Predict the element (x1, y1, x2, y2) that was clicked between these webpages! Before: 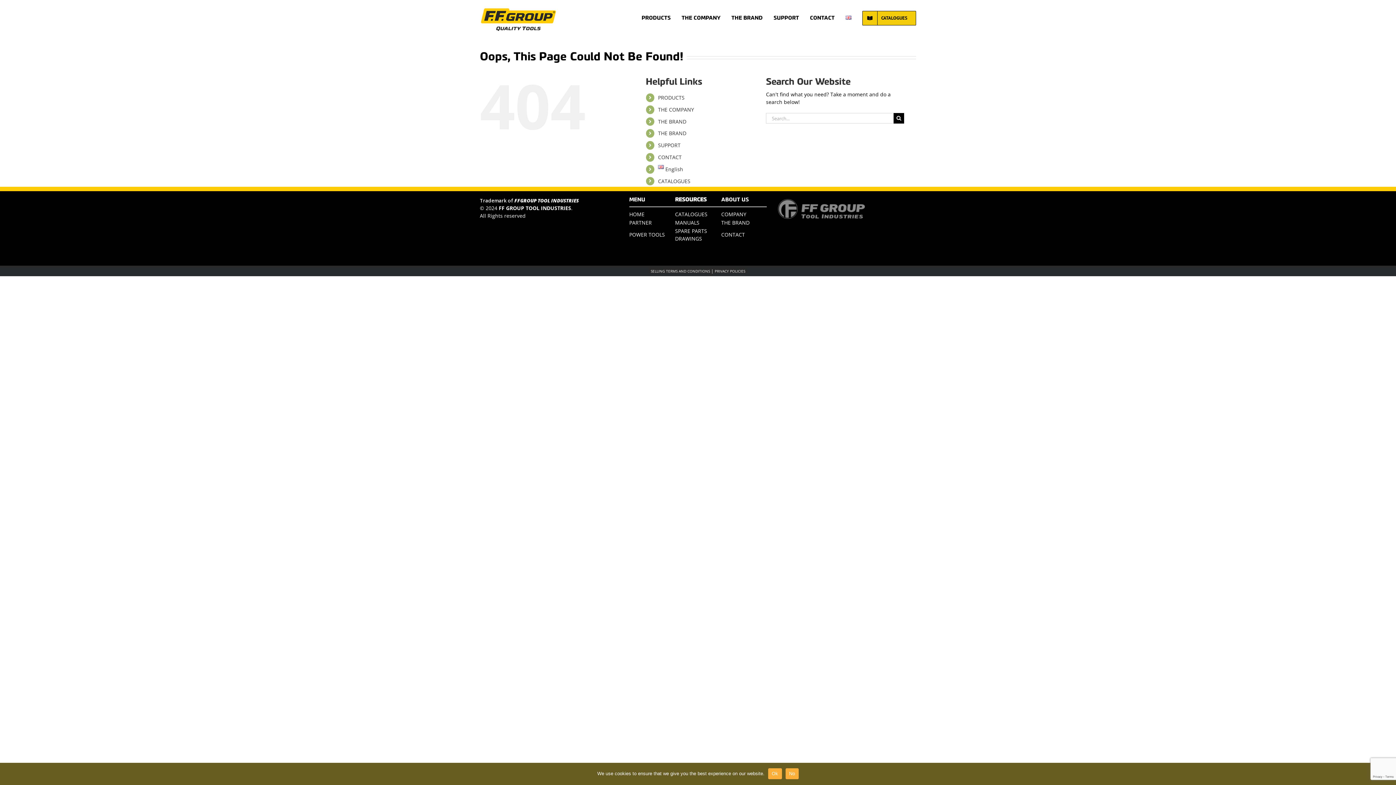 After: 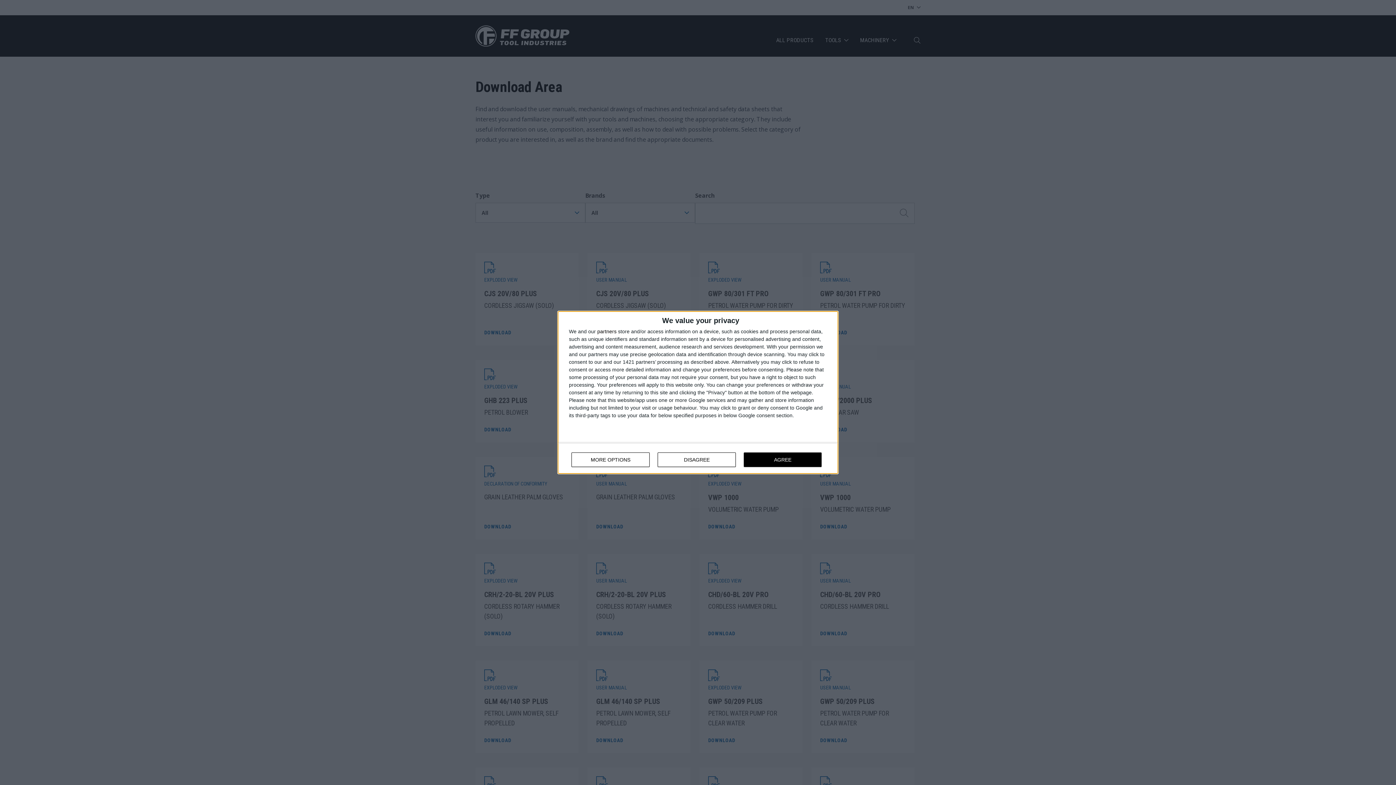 Action: label: SUPPORT bbox: (658, 141, 680, 148)